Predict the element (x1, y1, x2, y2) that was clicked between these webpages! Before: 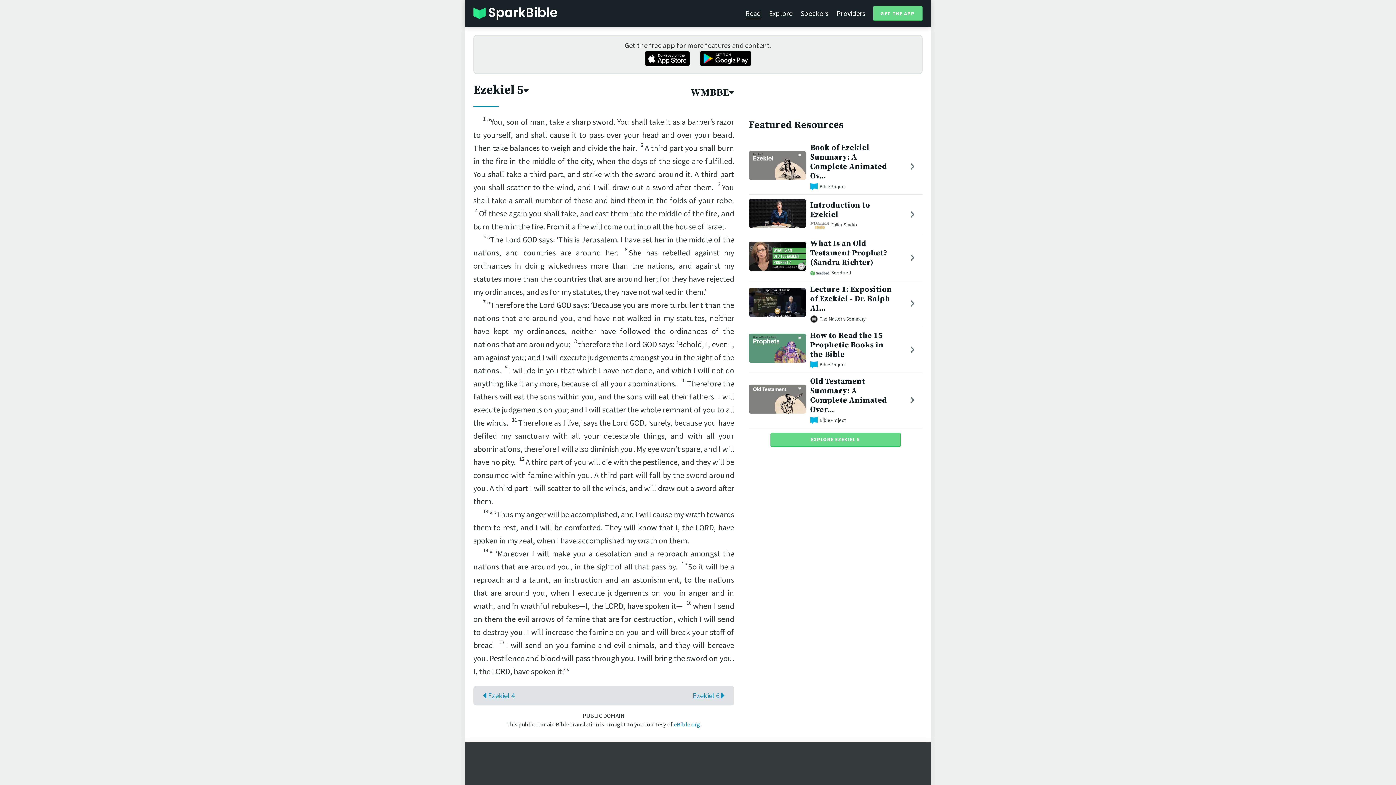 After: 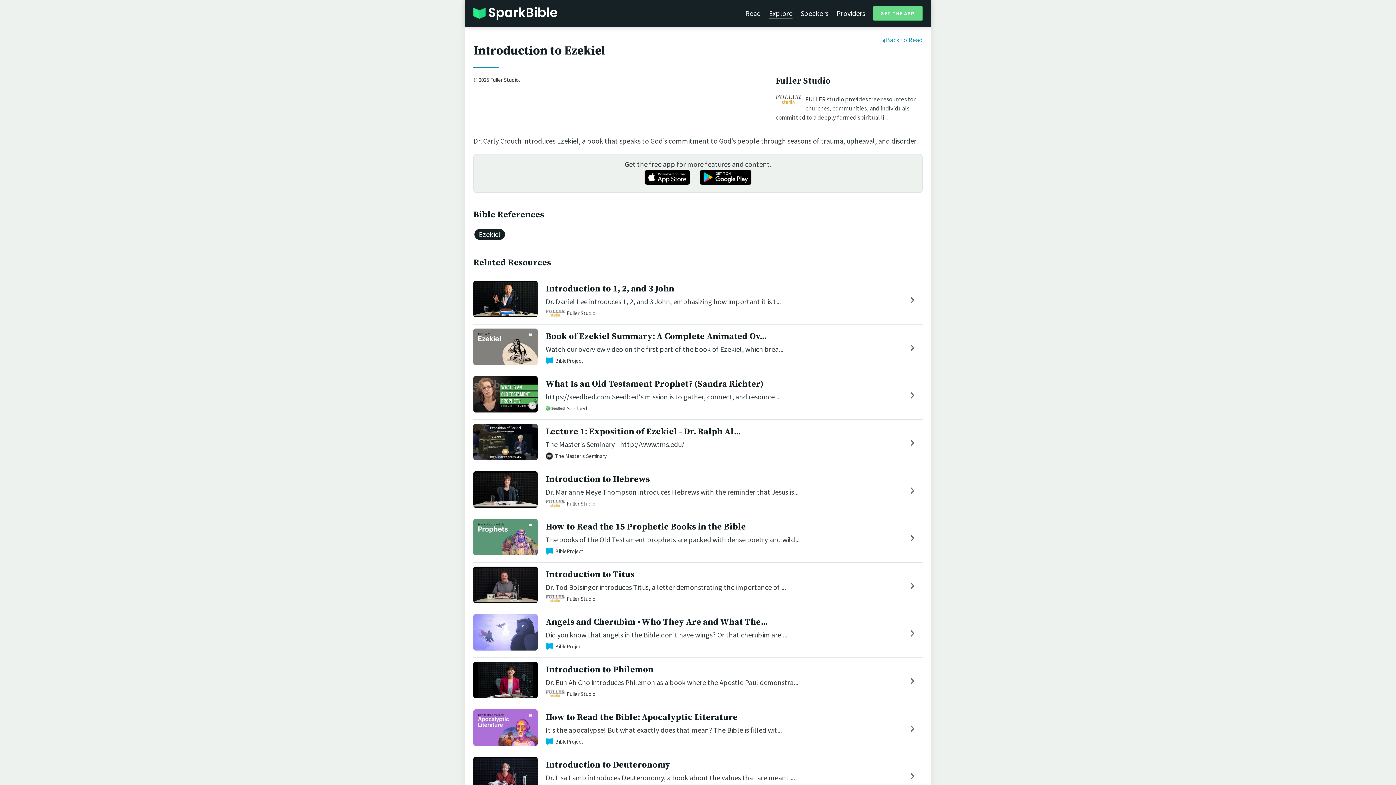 Action: bbox: (902, 202, 922, 227)